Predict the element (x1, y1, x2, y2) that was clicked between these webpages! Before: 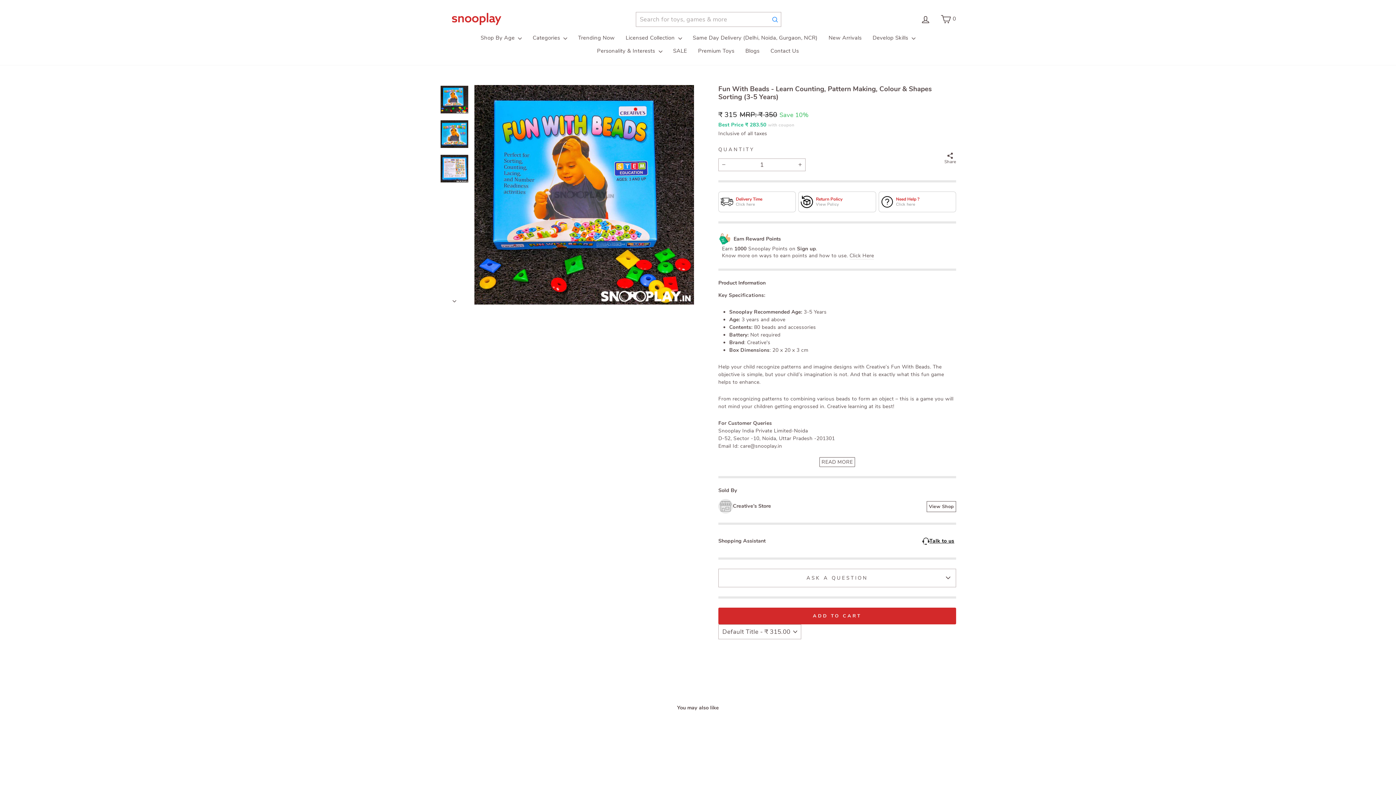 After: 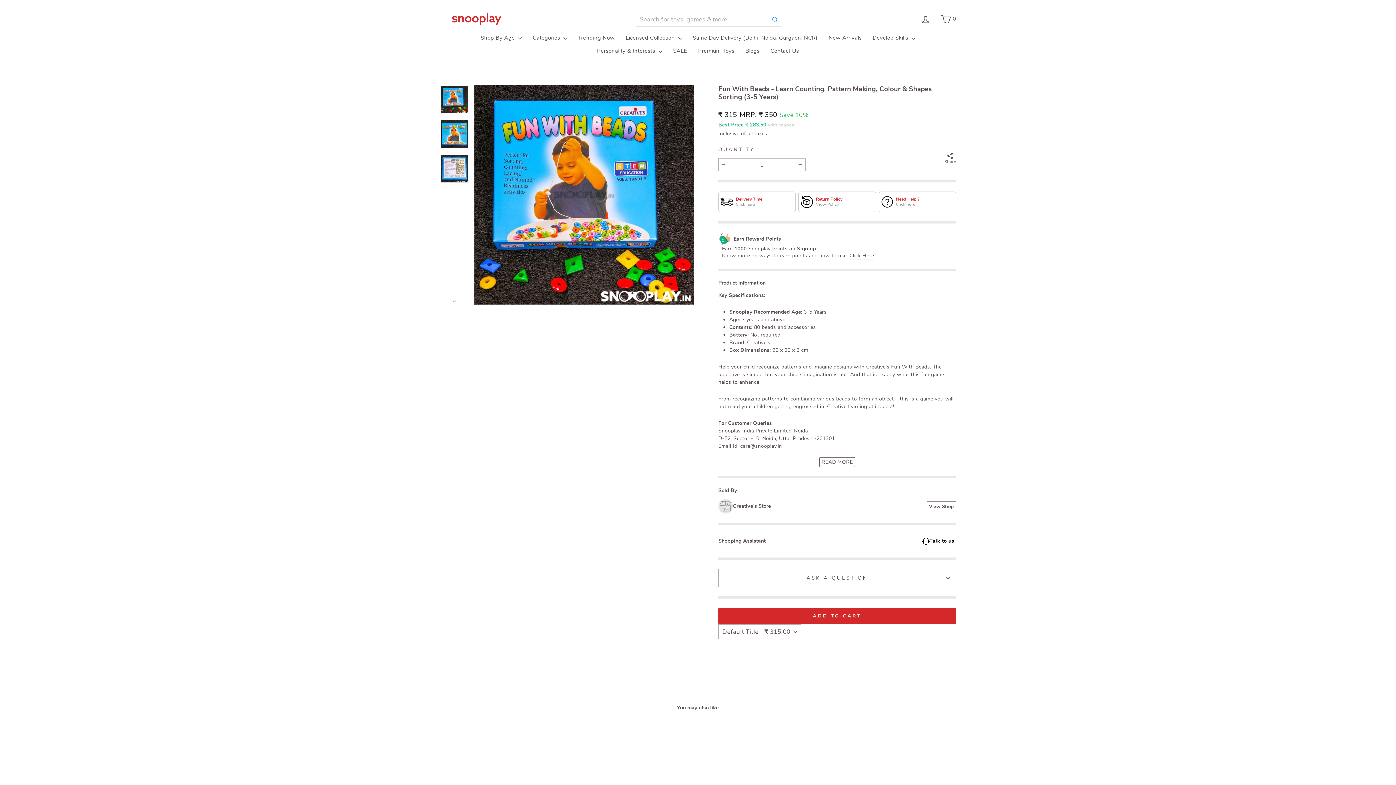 Action: bbox: (769, 12, 781, 26)